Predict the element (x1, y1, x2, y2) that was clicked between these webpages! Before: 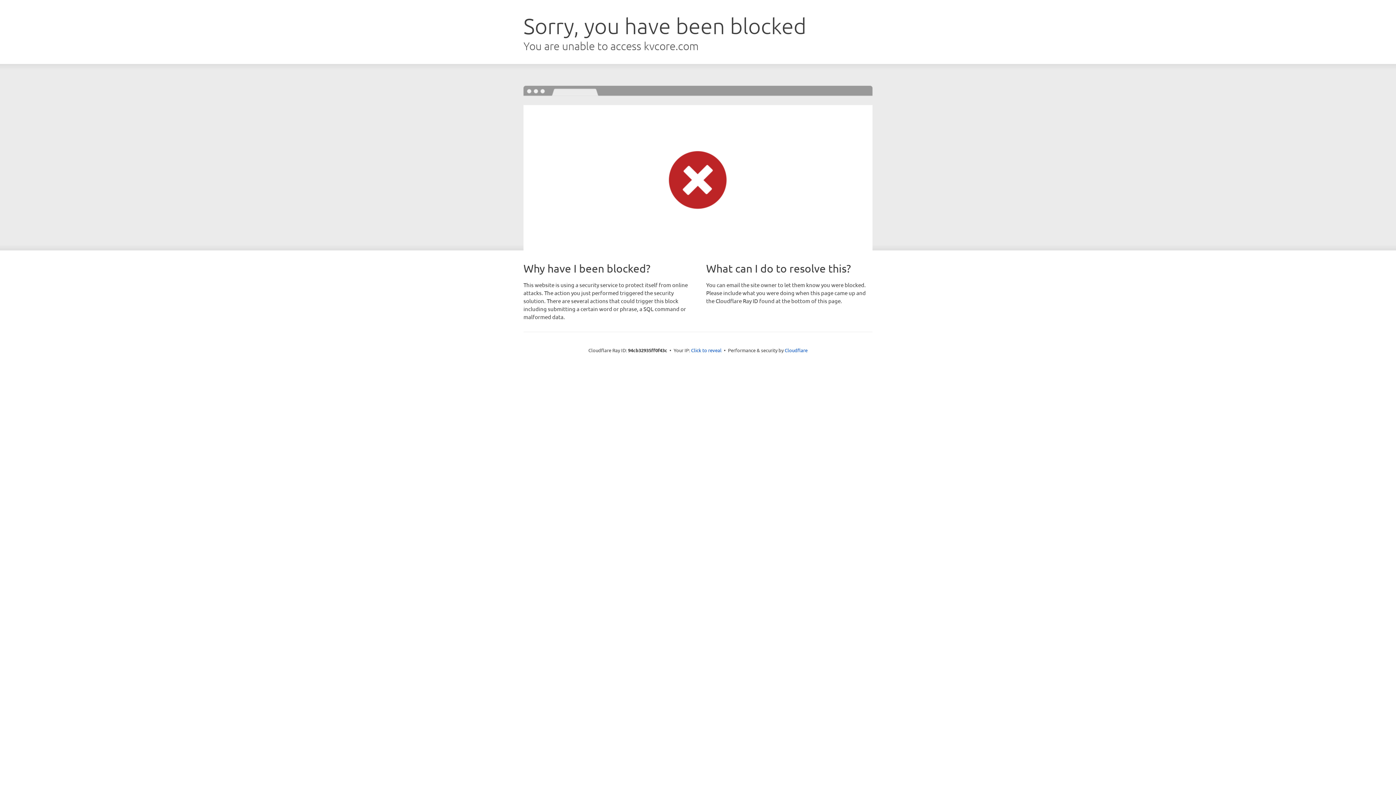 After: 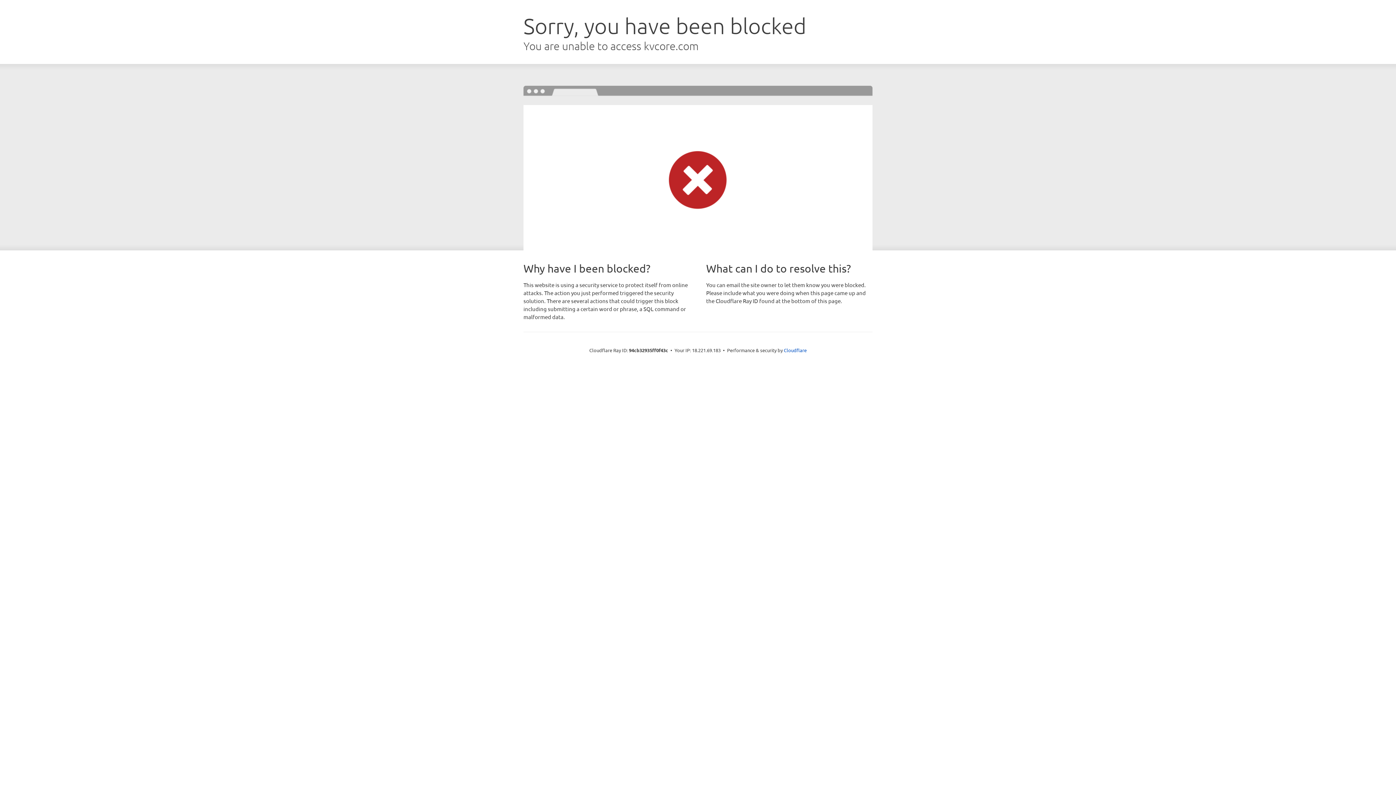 Action: label: Click to reveal bbox: (691, 346, 721, 353)